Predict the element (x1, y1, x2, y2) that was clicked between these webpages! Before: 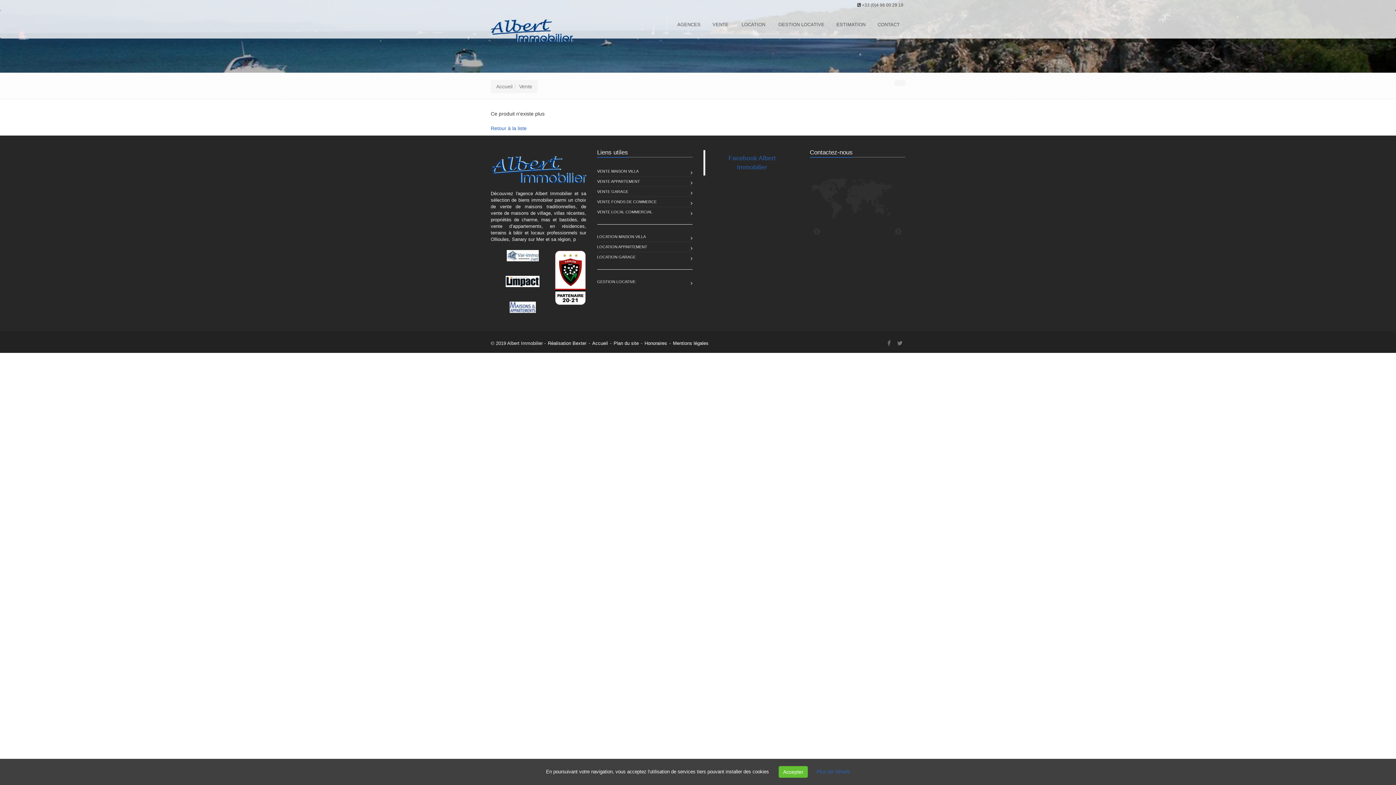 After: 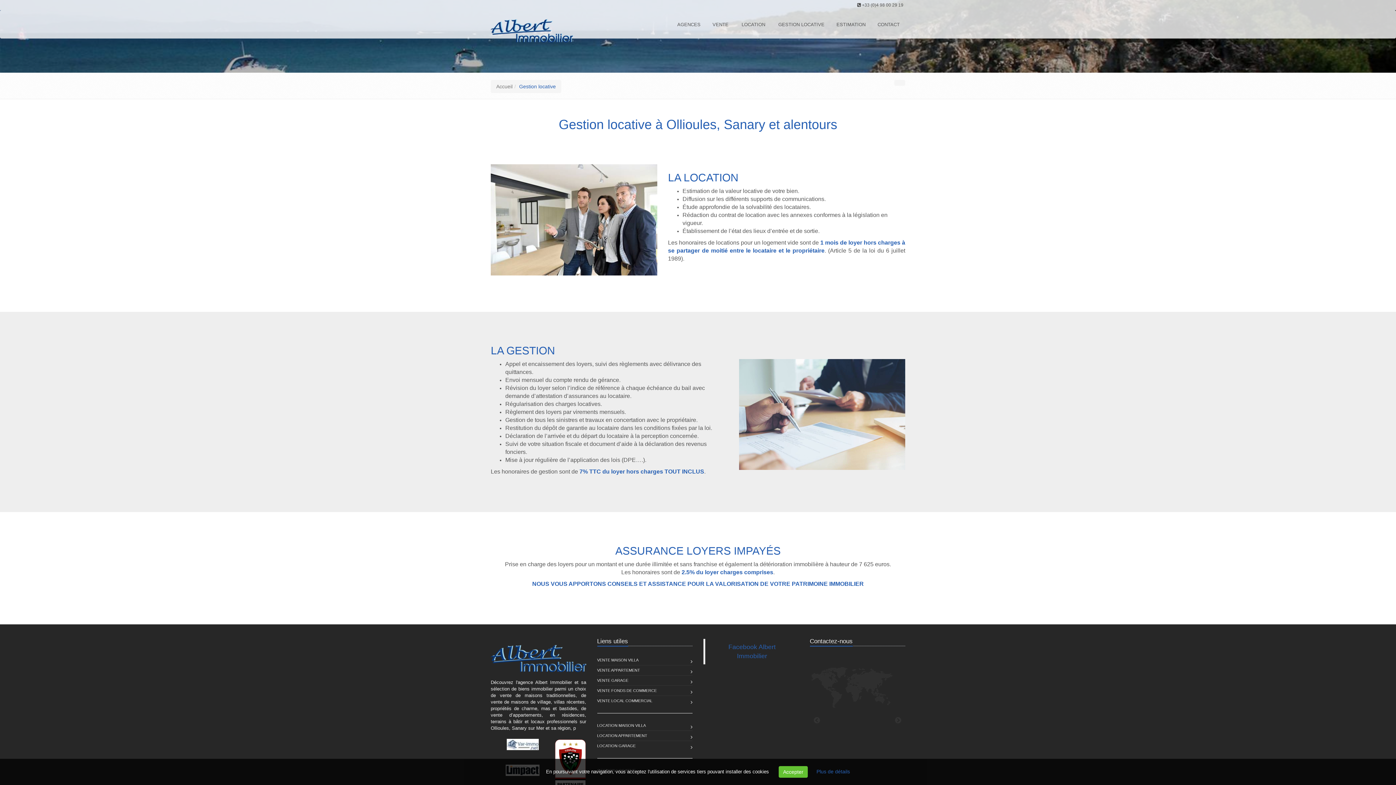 Action: bbox: (597, 277, 635, 286) label: GESTION LOCATIVE